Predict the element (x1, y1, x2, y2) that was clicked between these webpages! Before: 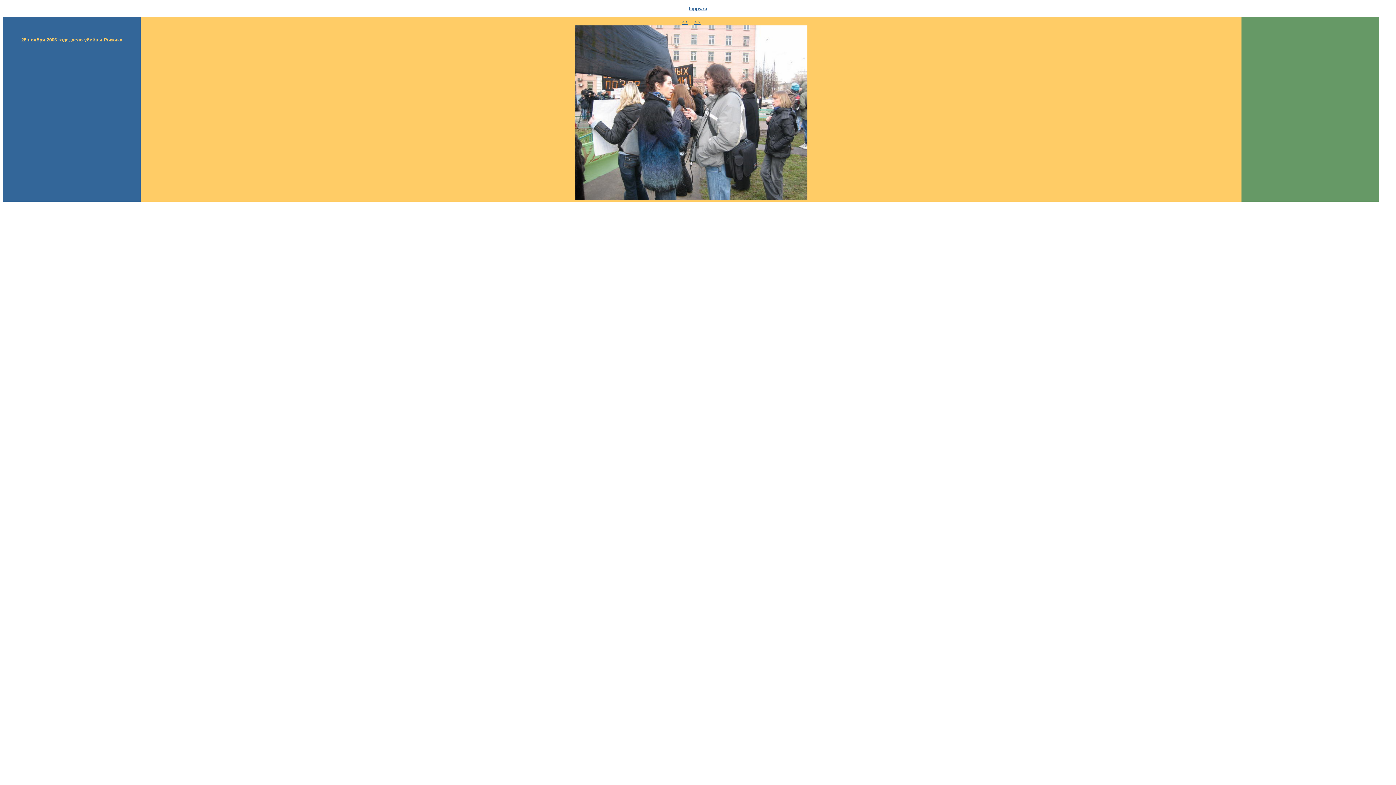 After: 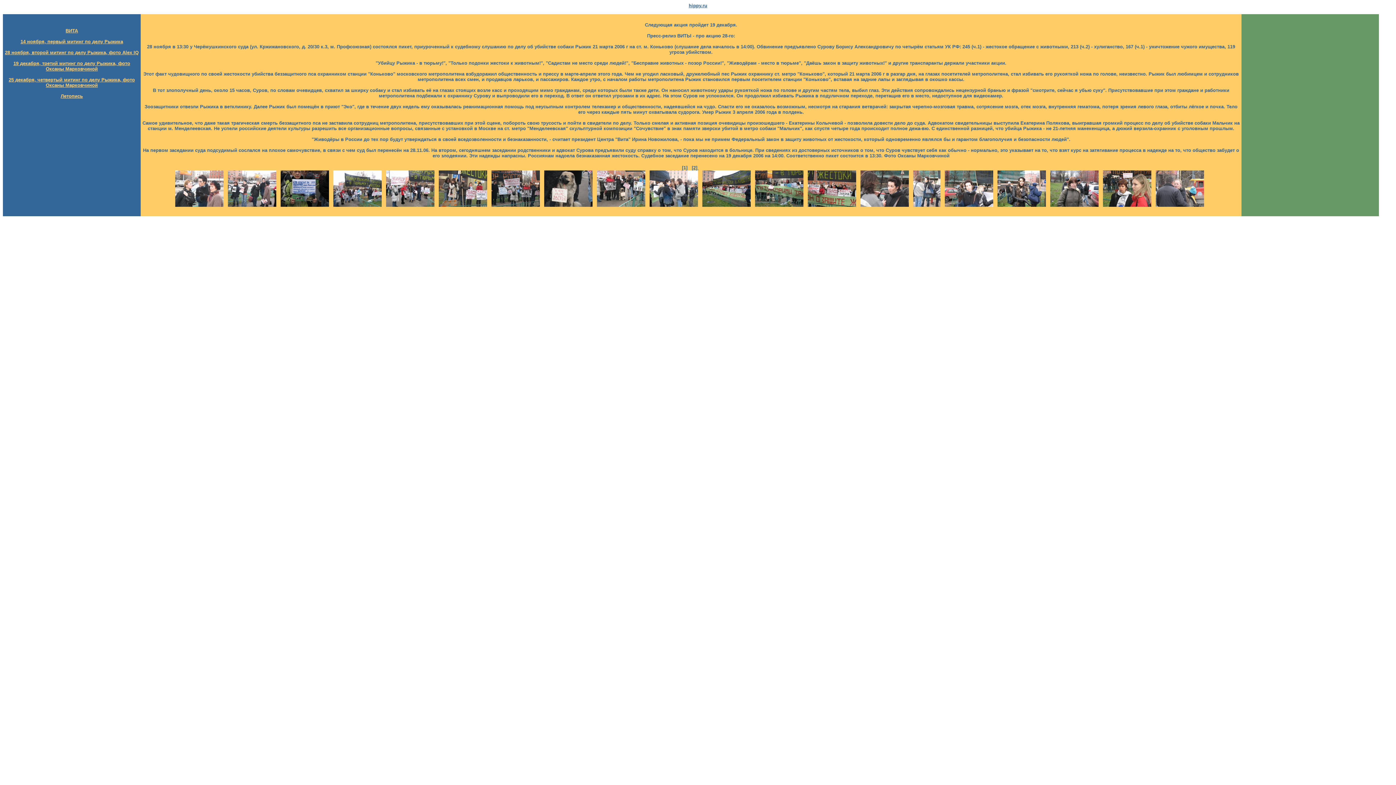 Action: bbox: (21, 36, 122, 42) label: 28 ноября 2006 года, дело убийцы Рыжика